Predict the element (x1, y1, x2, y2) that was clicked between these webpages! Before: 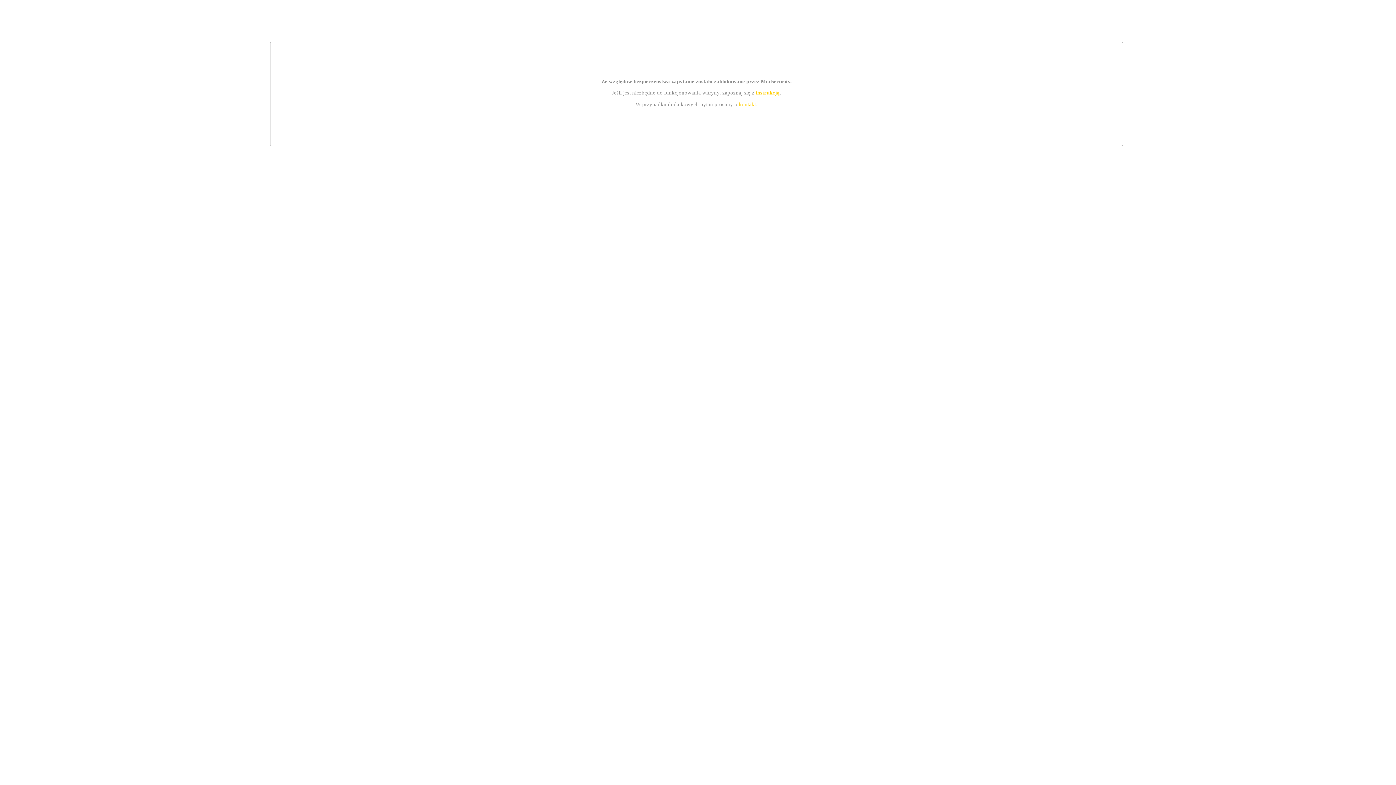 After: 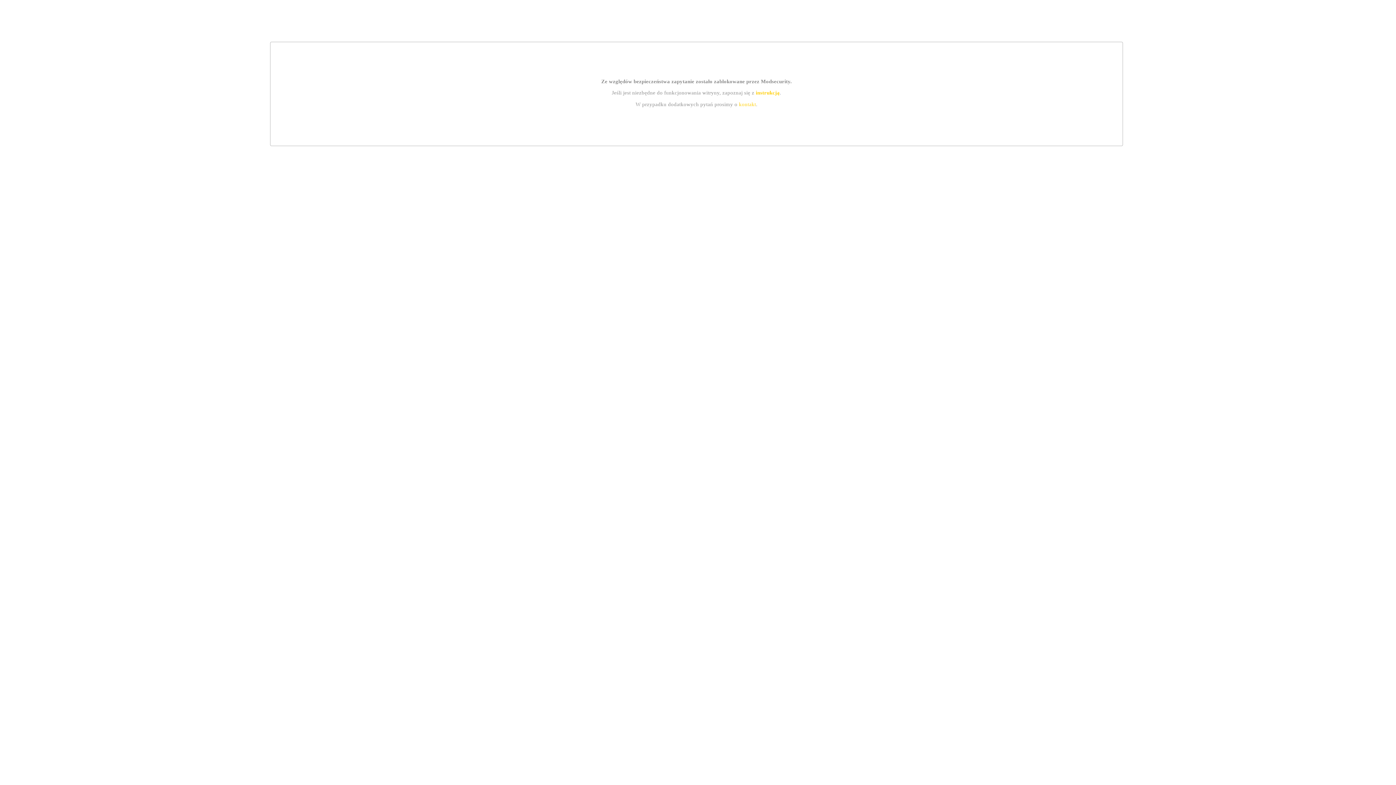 Action: label: kontakt bbox: (739, 101, 756, 107)